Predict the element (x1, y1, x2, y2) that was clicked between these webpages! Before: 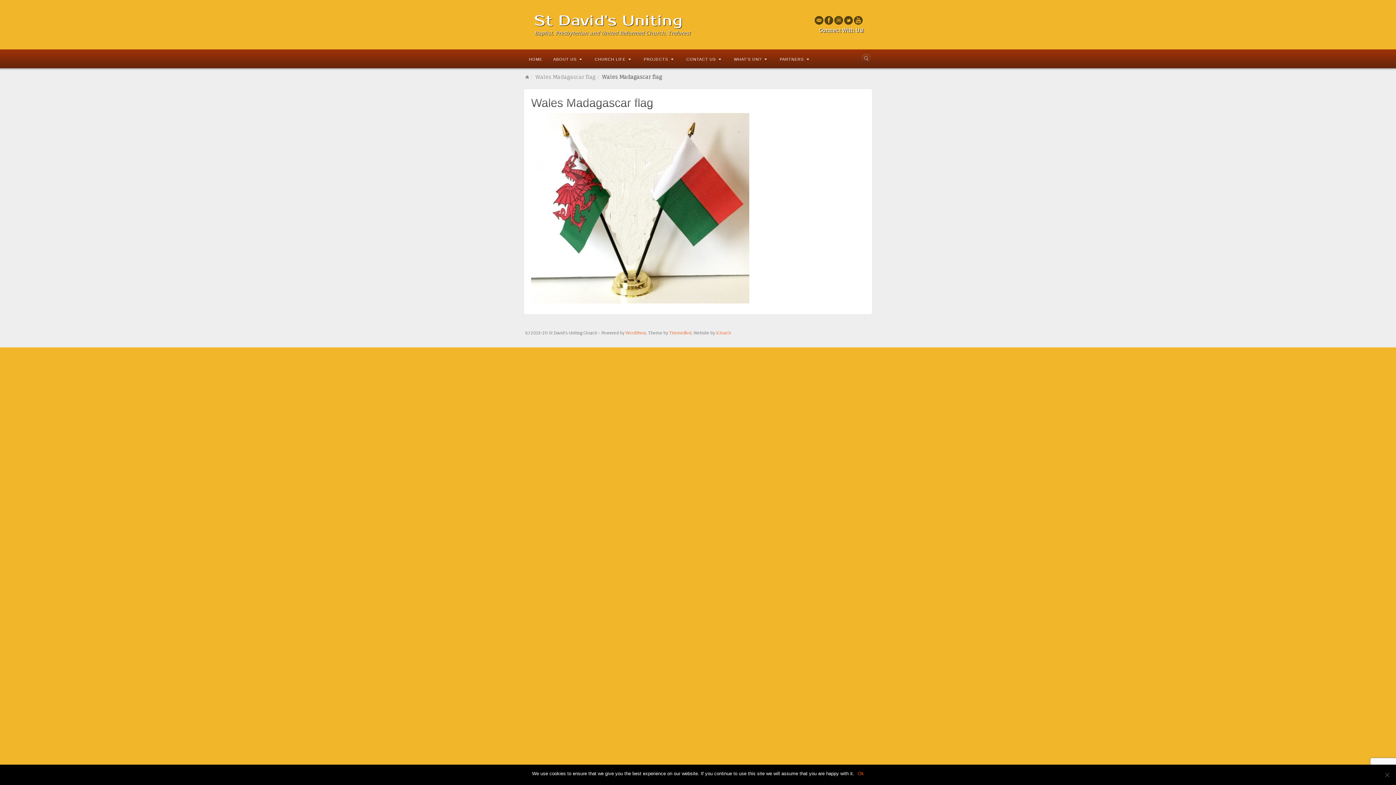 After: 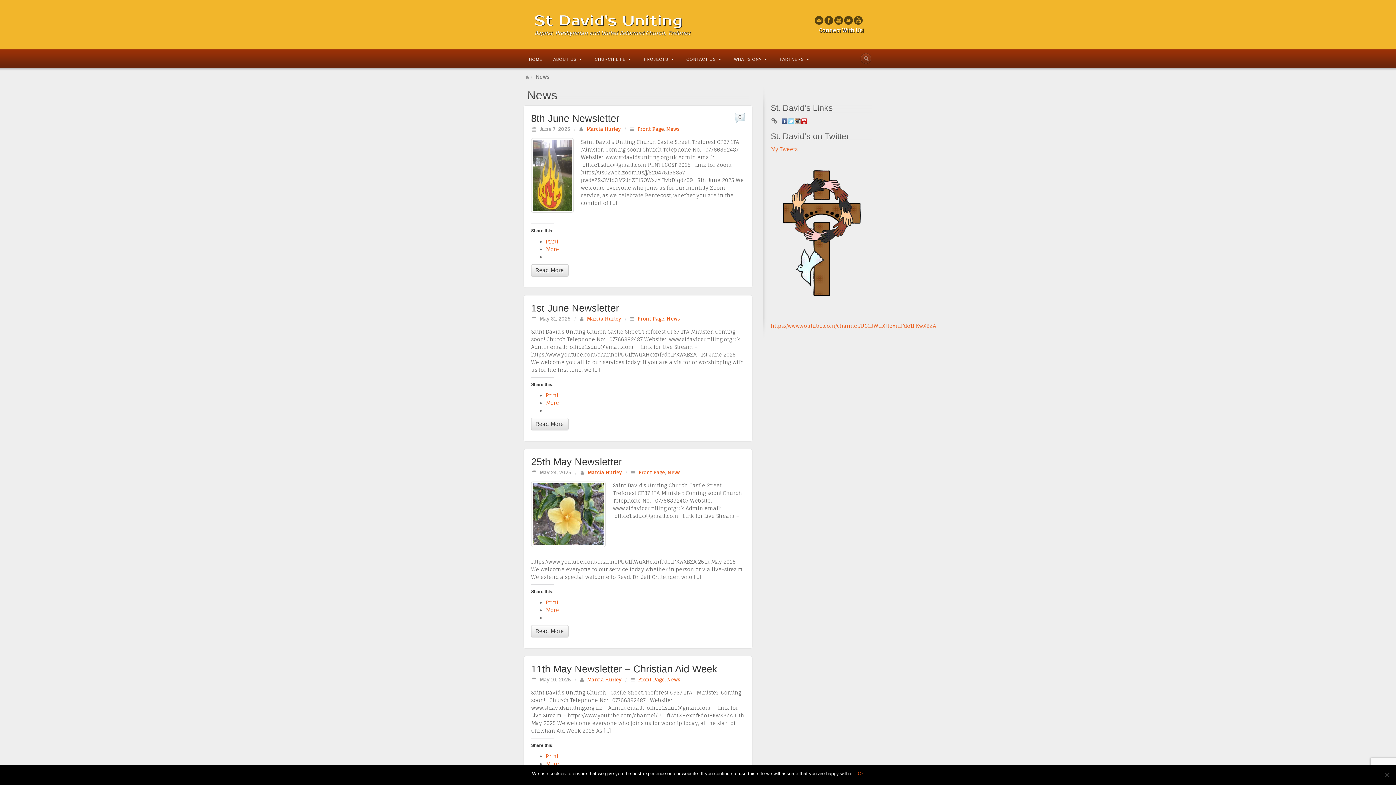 Action: bbox: (728, 49, 774, 68) label: WHAT’S ON?